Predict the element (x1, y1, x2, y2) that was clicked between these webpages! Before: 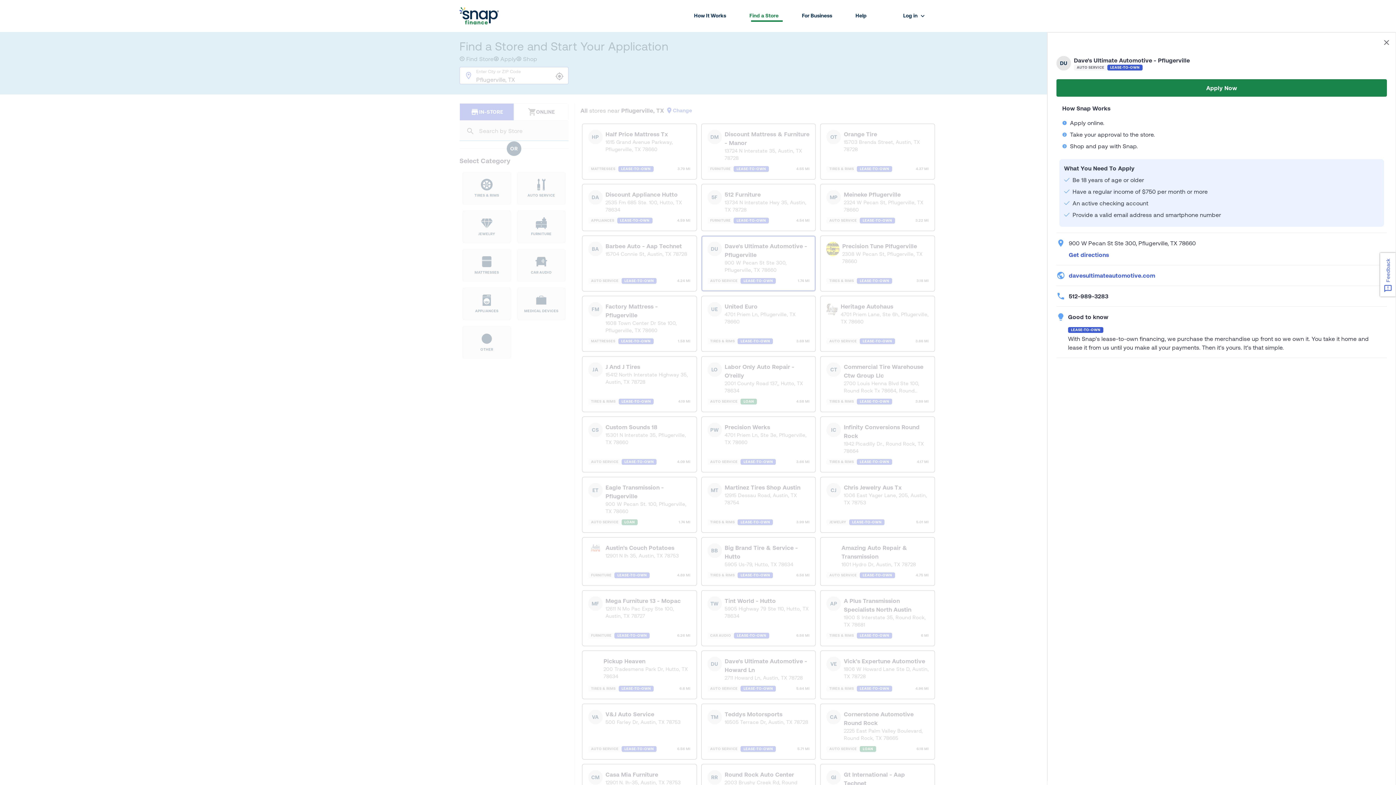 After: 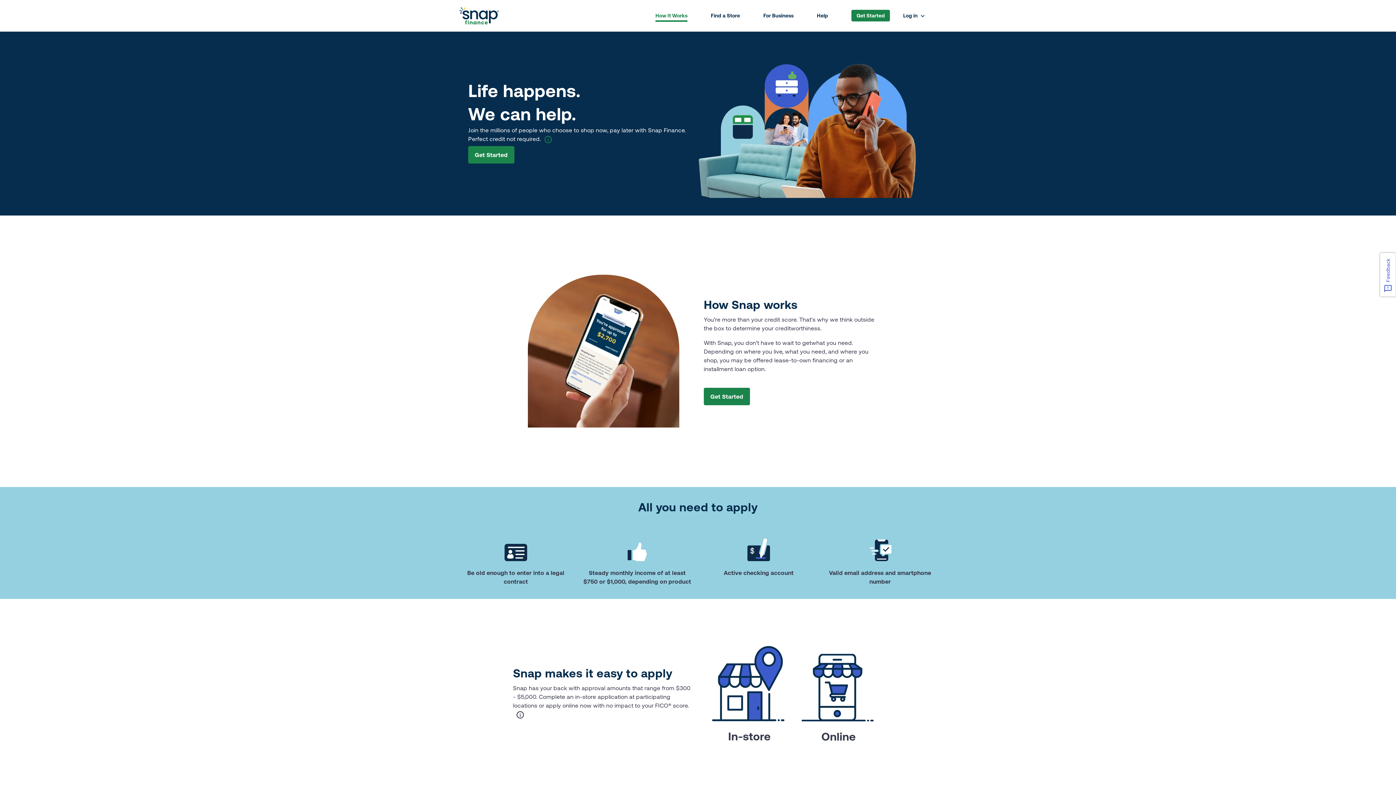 Action: label: How It Works bbox: (694, 12, 726, 18)